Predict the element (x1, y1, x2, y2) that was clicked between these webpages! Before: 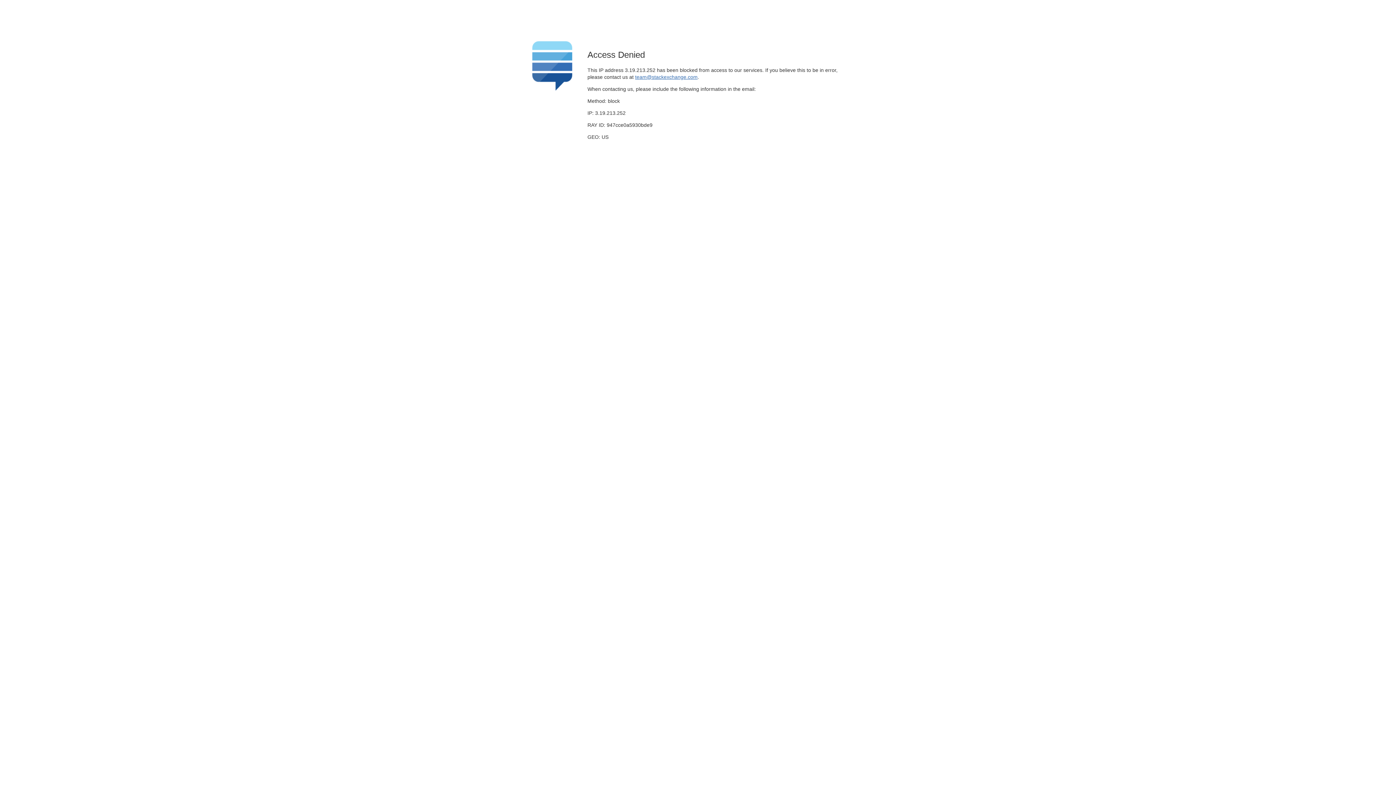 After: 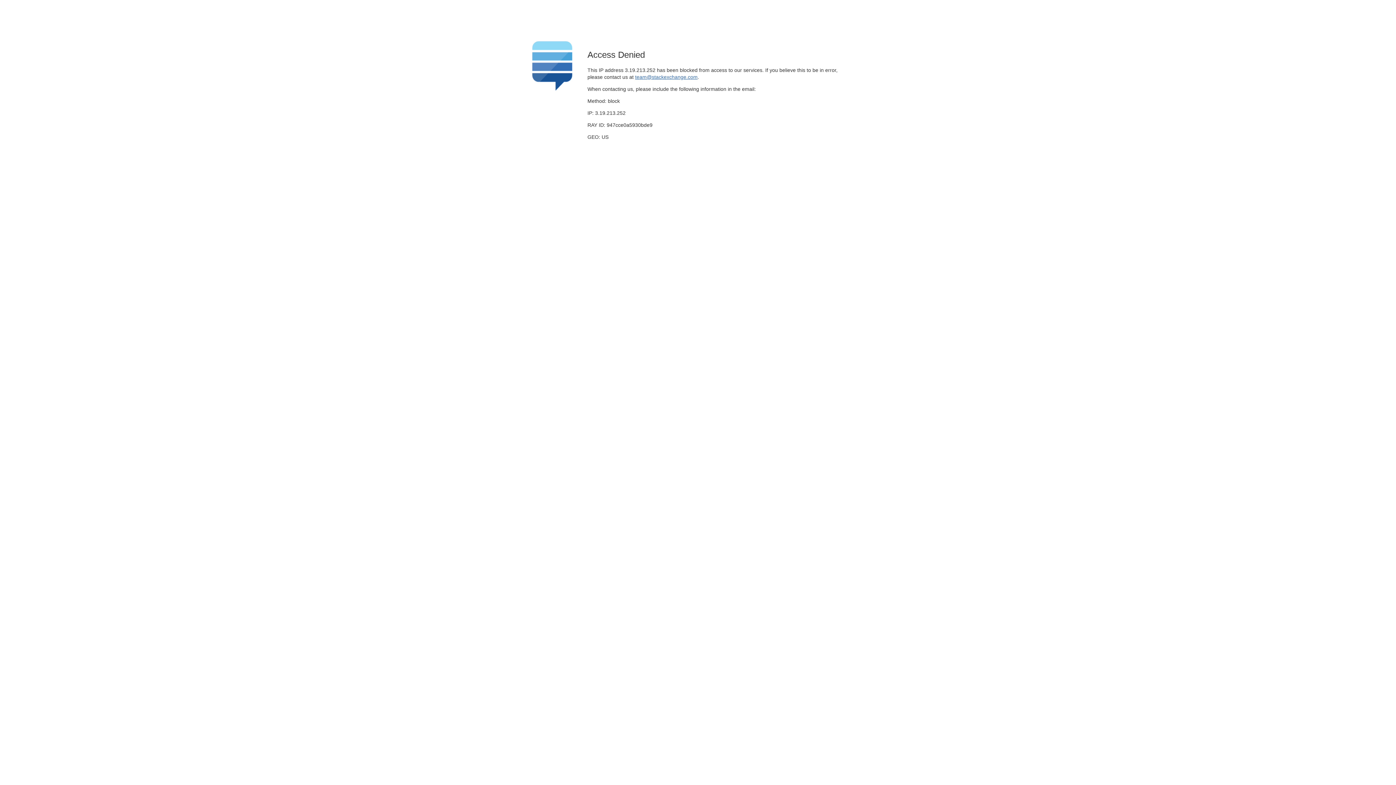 Action: label: team@stackexchange.com bbox: (635, 74, 697, 79)